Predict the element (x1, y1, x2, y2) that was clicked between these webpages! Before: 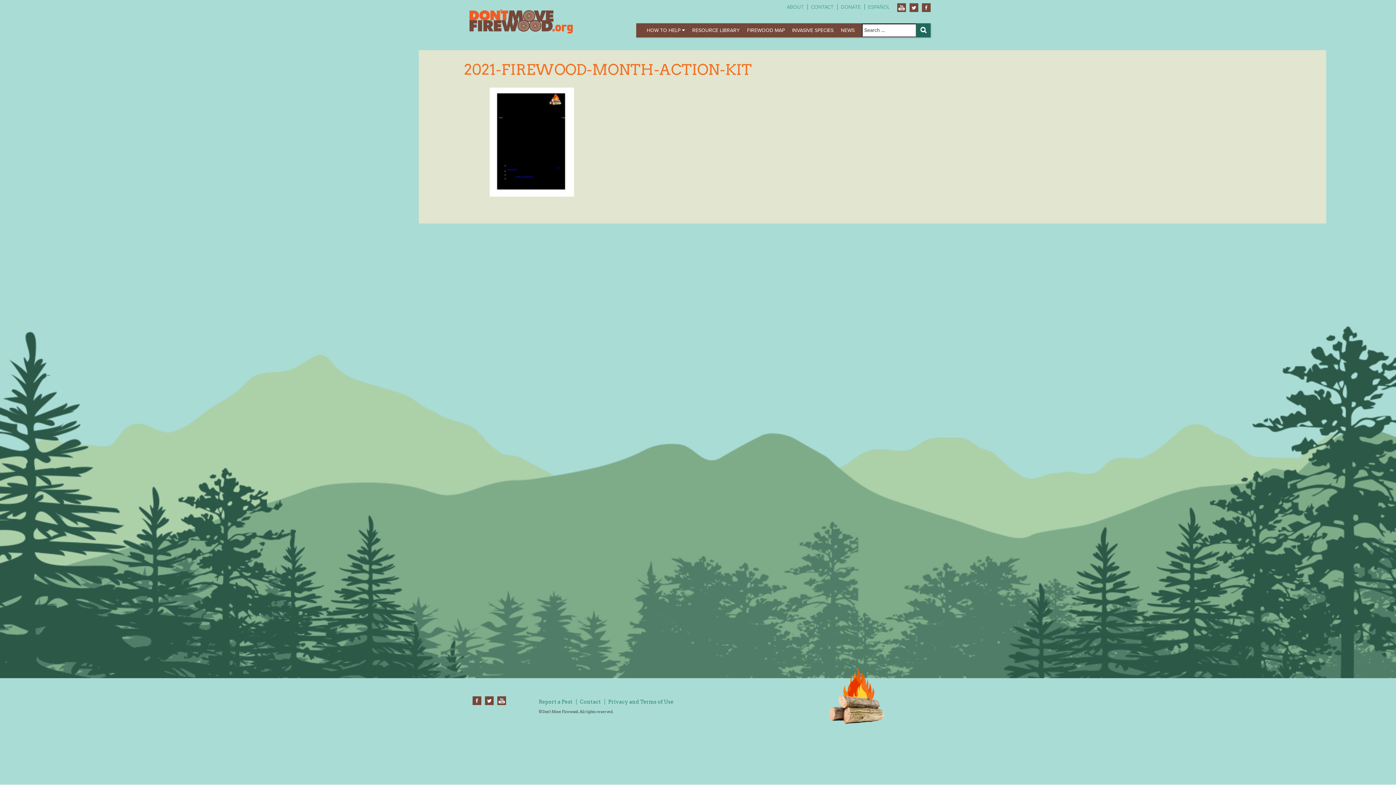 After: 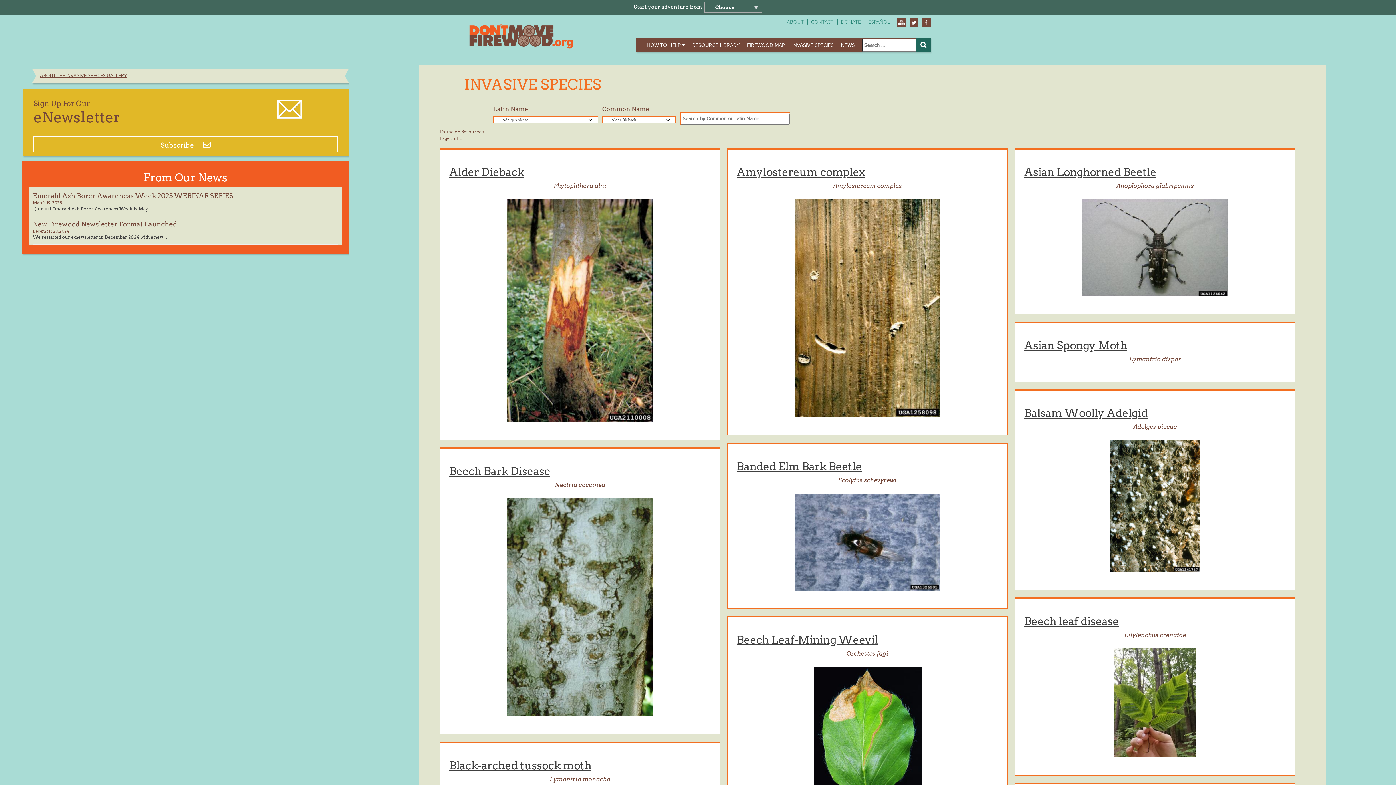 Action: label: INVASIVE SPECIES bbox: (792, 26, 833, 34)